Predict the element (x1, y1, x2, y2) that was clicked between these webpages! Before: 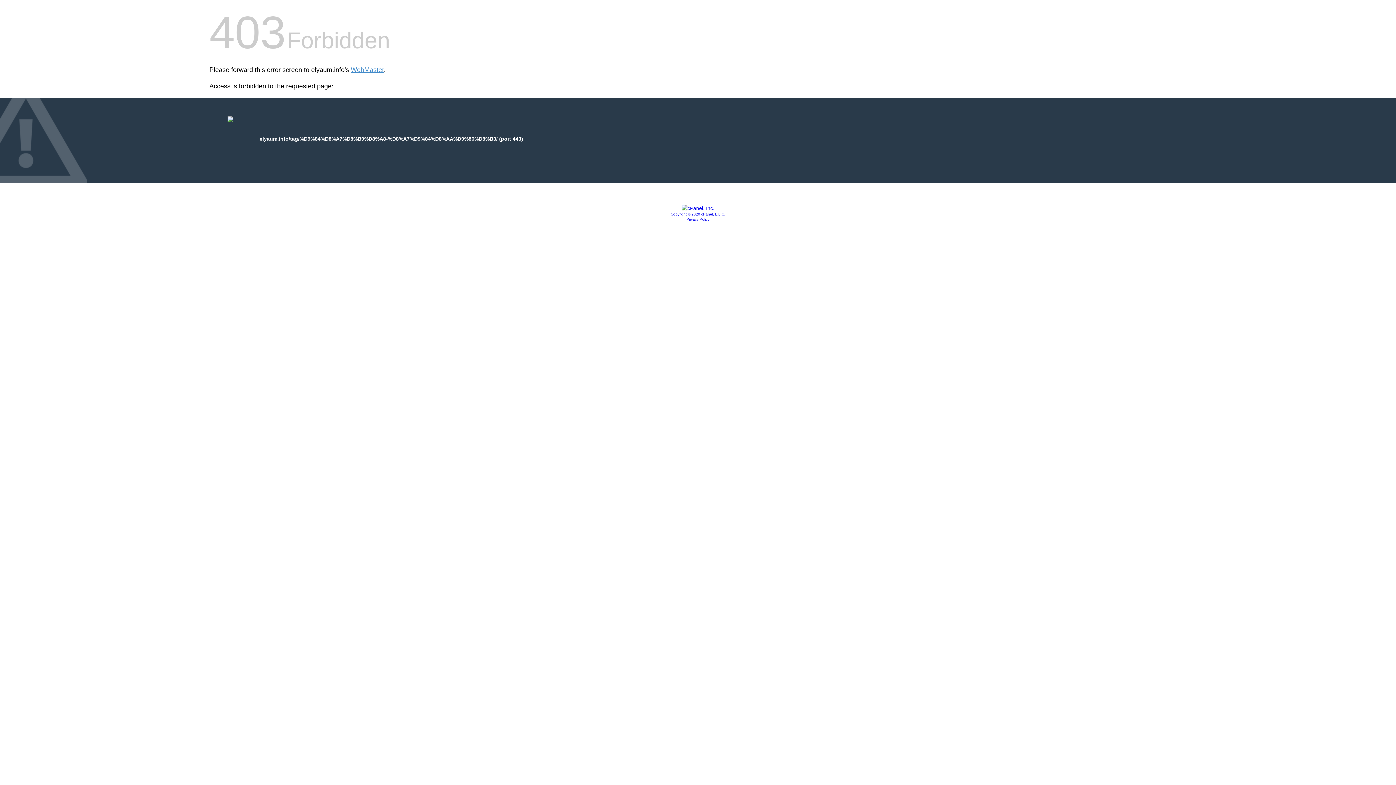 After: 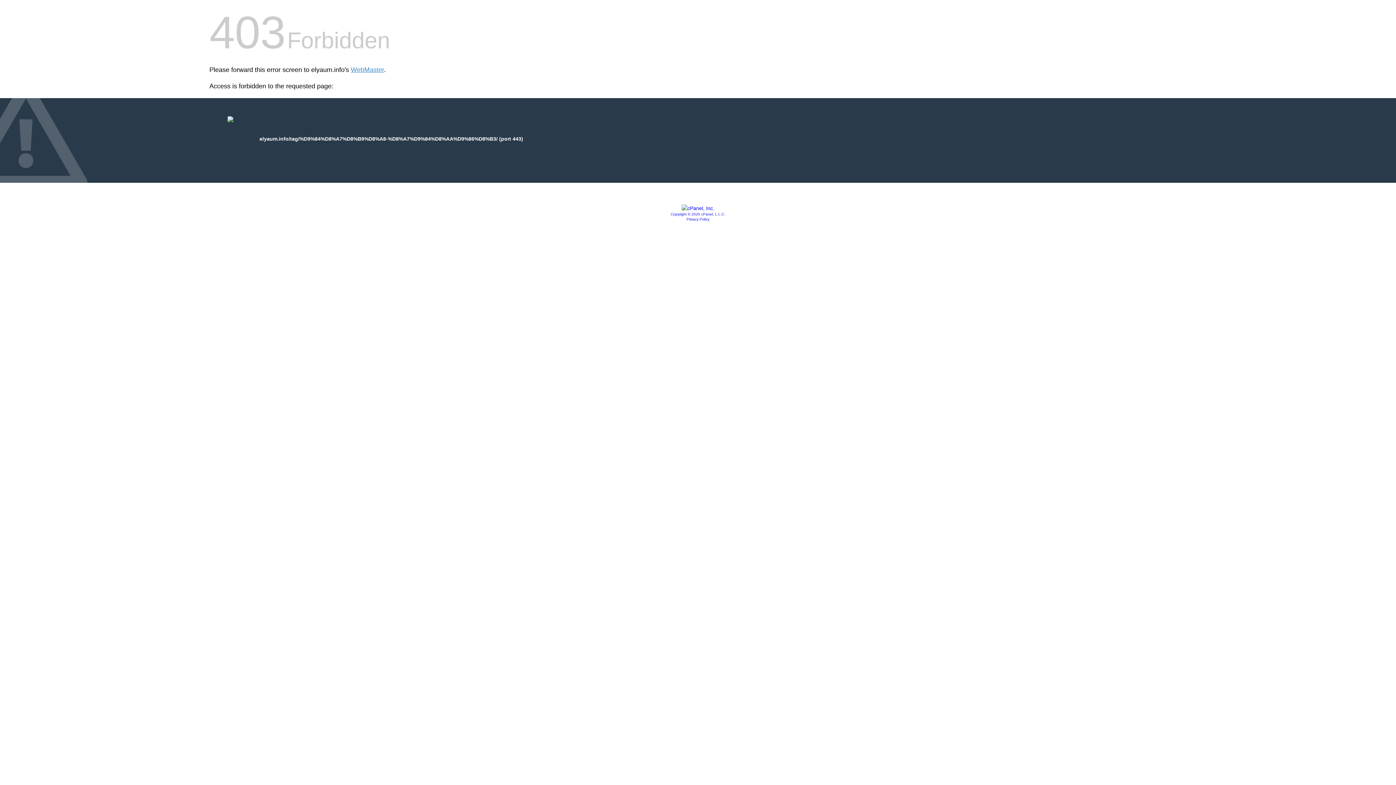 Action: label: Copyright © 2020 cPanel, L.L.C. bbox: (670, 212, 725, 216)